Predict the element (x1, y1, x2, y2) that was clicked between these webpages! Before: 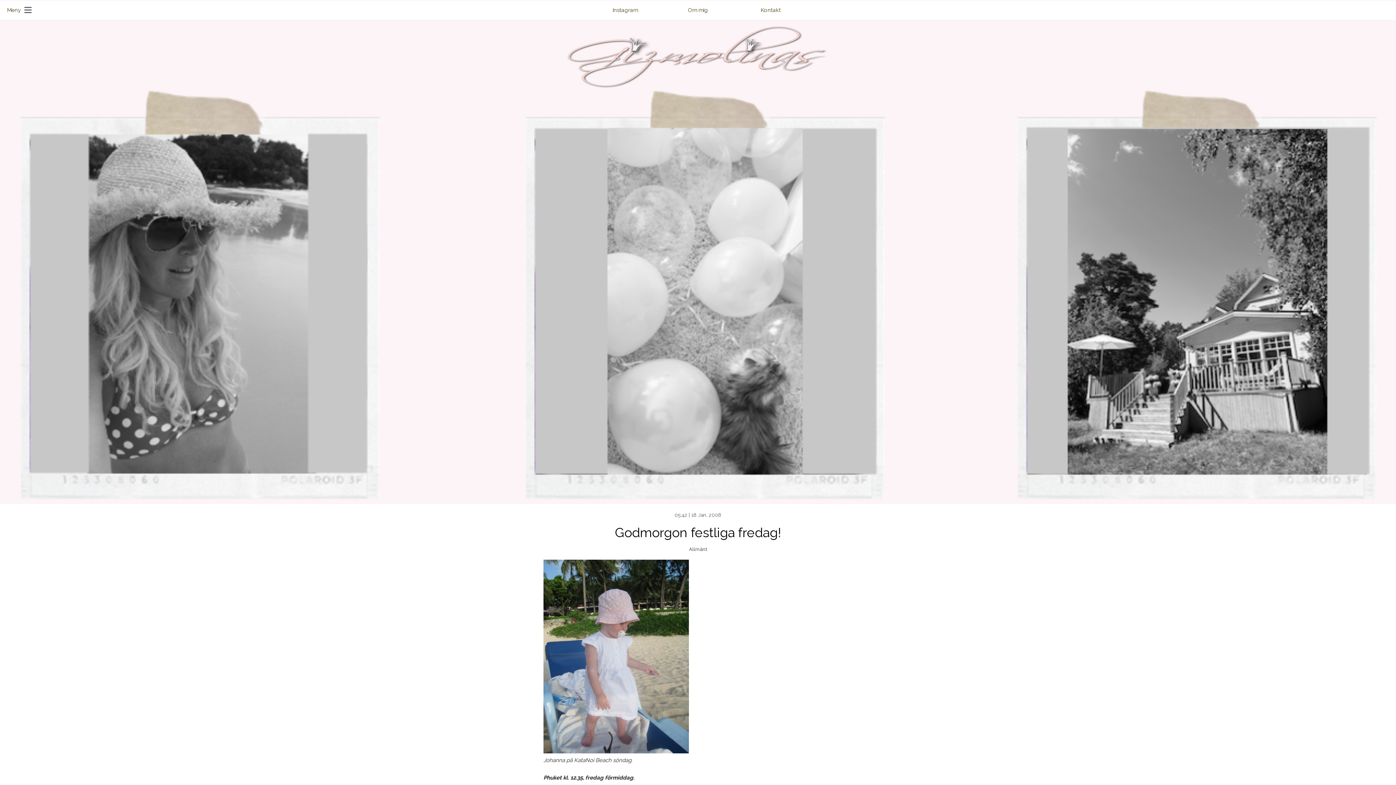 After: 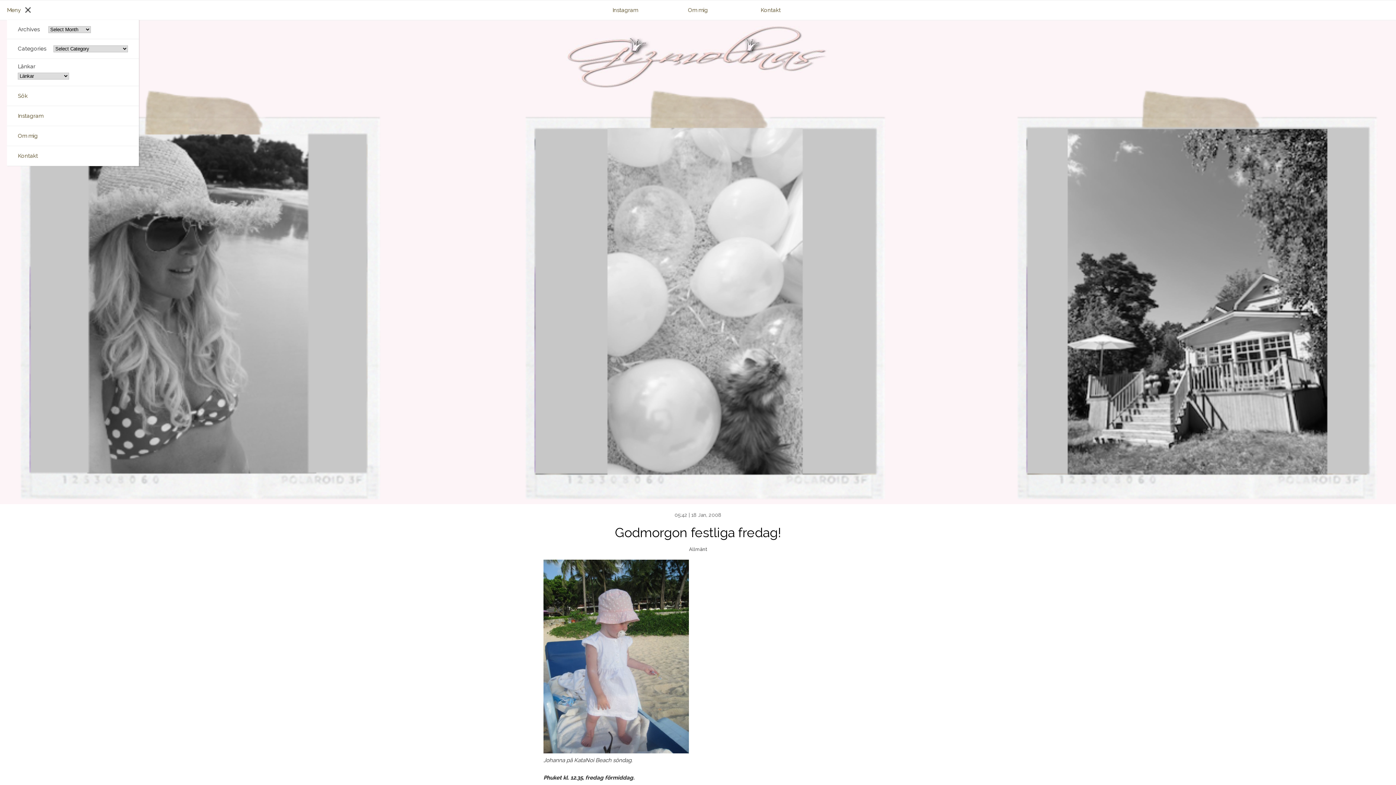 Action: bbox: (6, 2, 20, 17) label: Meny